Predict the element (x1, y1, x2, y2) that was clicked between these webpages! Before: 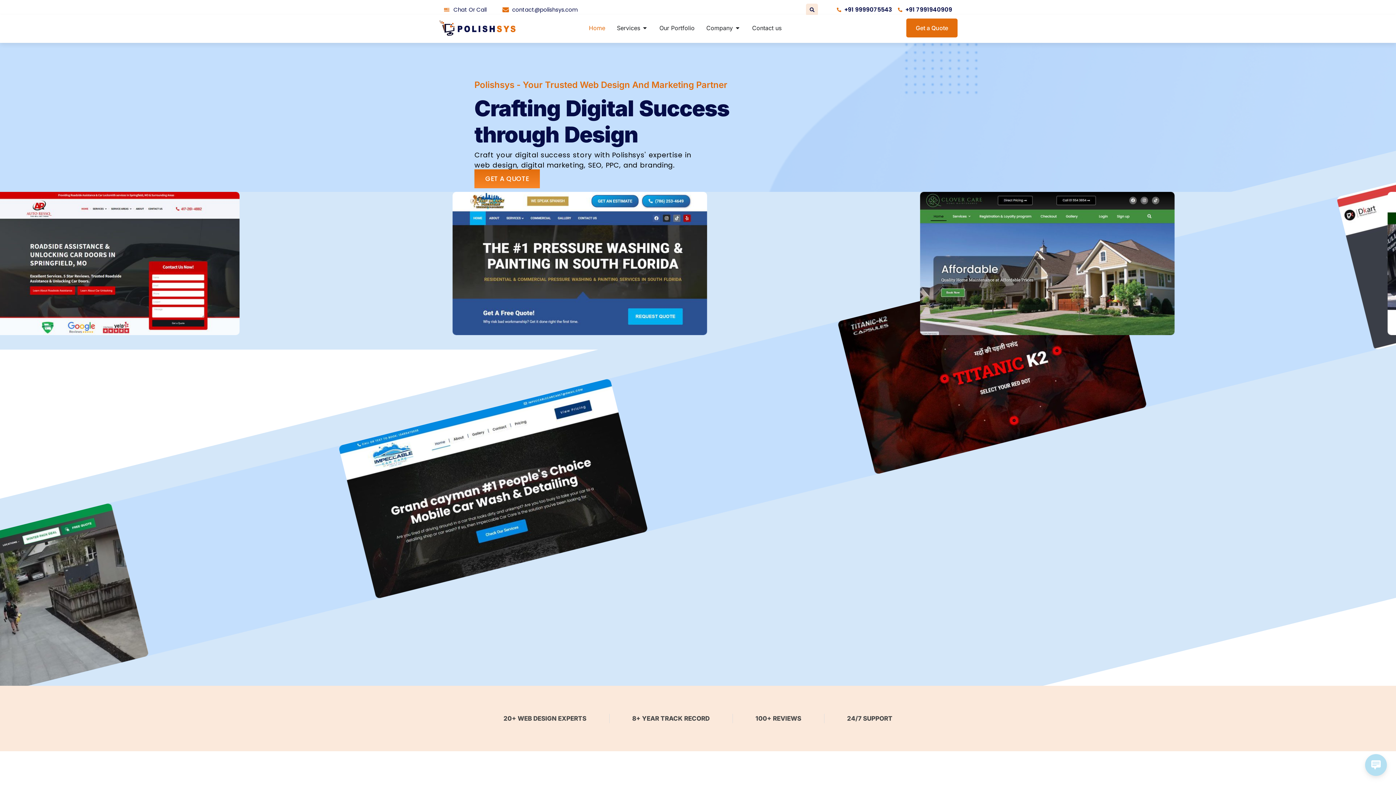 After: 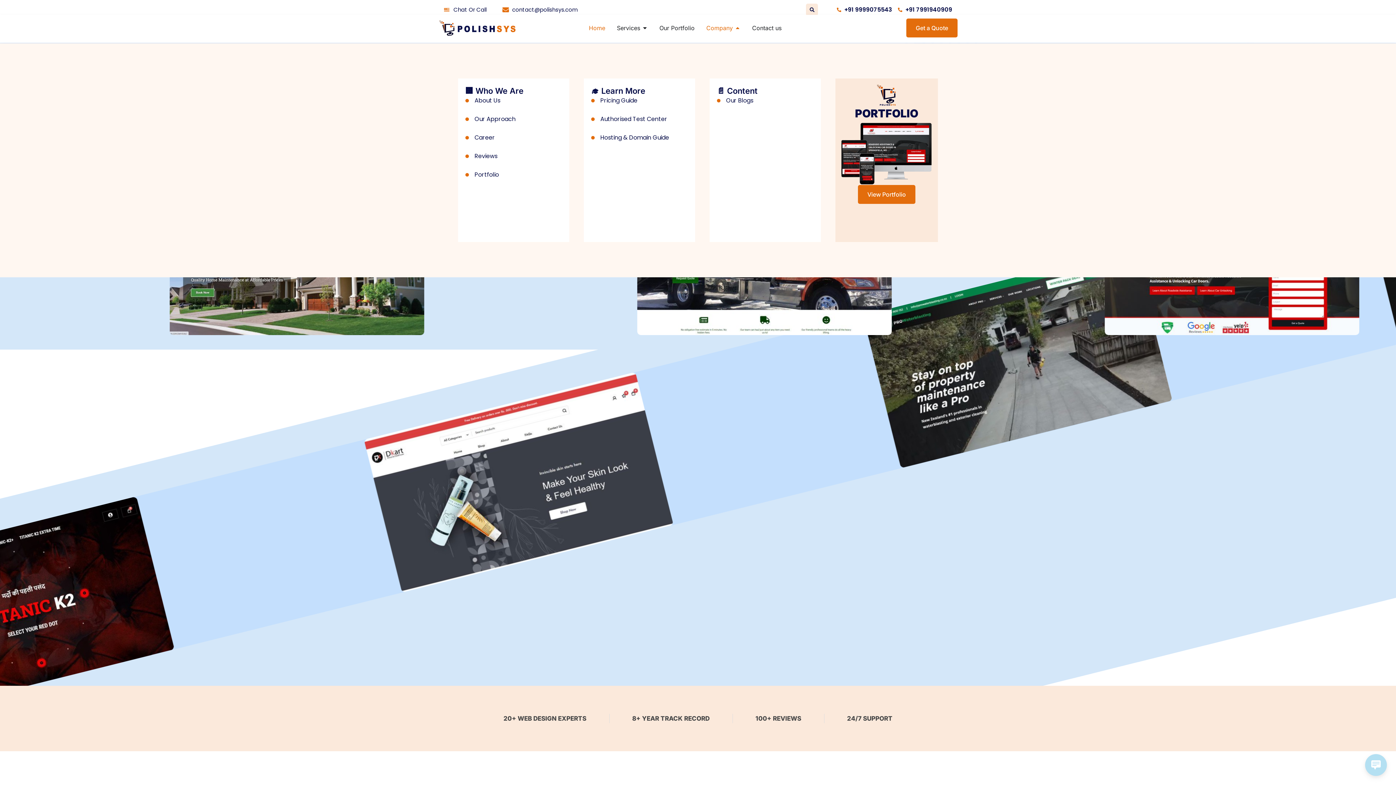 Action: label: Open Company bbox: (734, 23, 740, 32)